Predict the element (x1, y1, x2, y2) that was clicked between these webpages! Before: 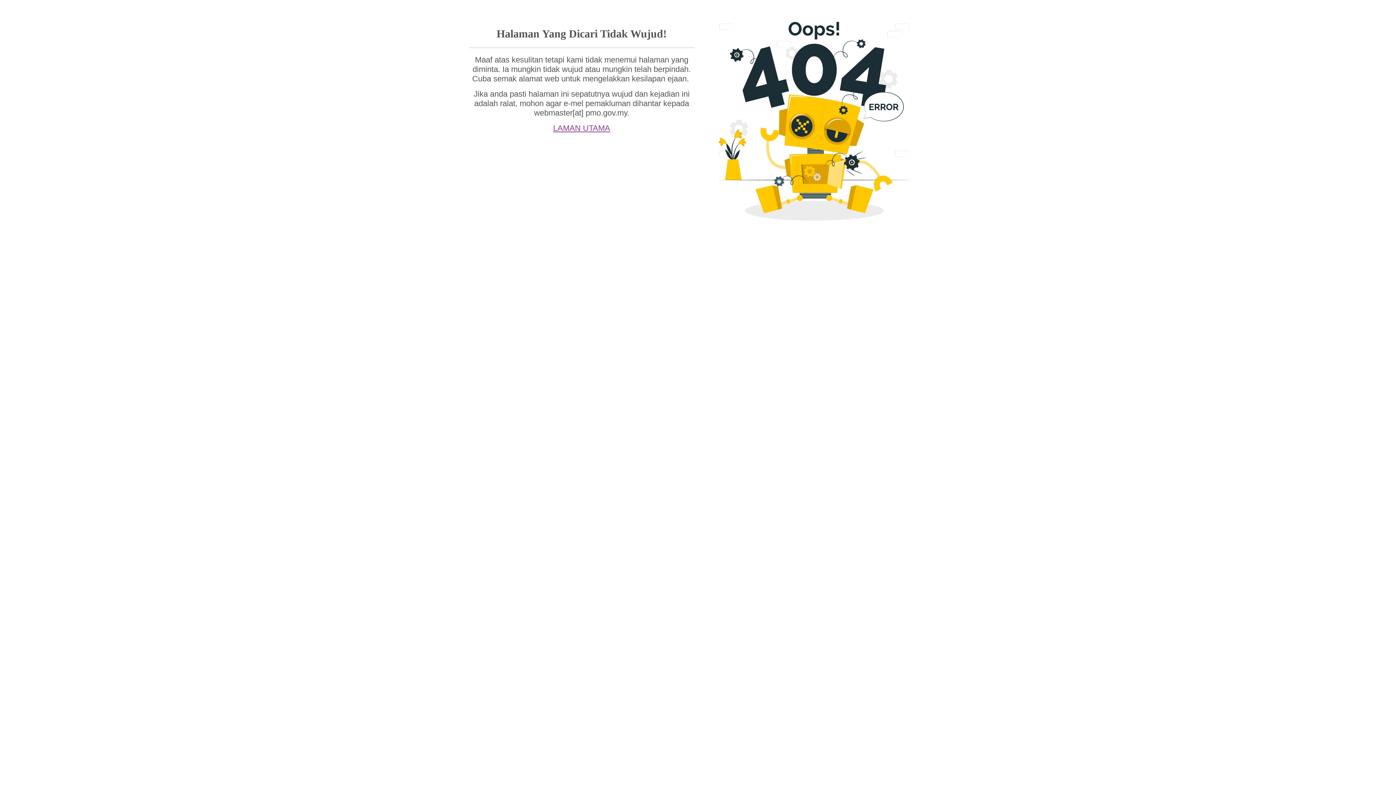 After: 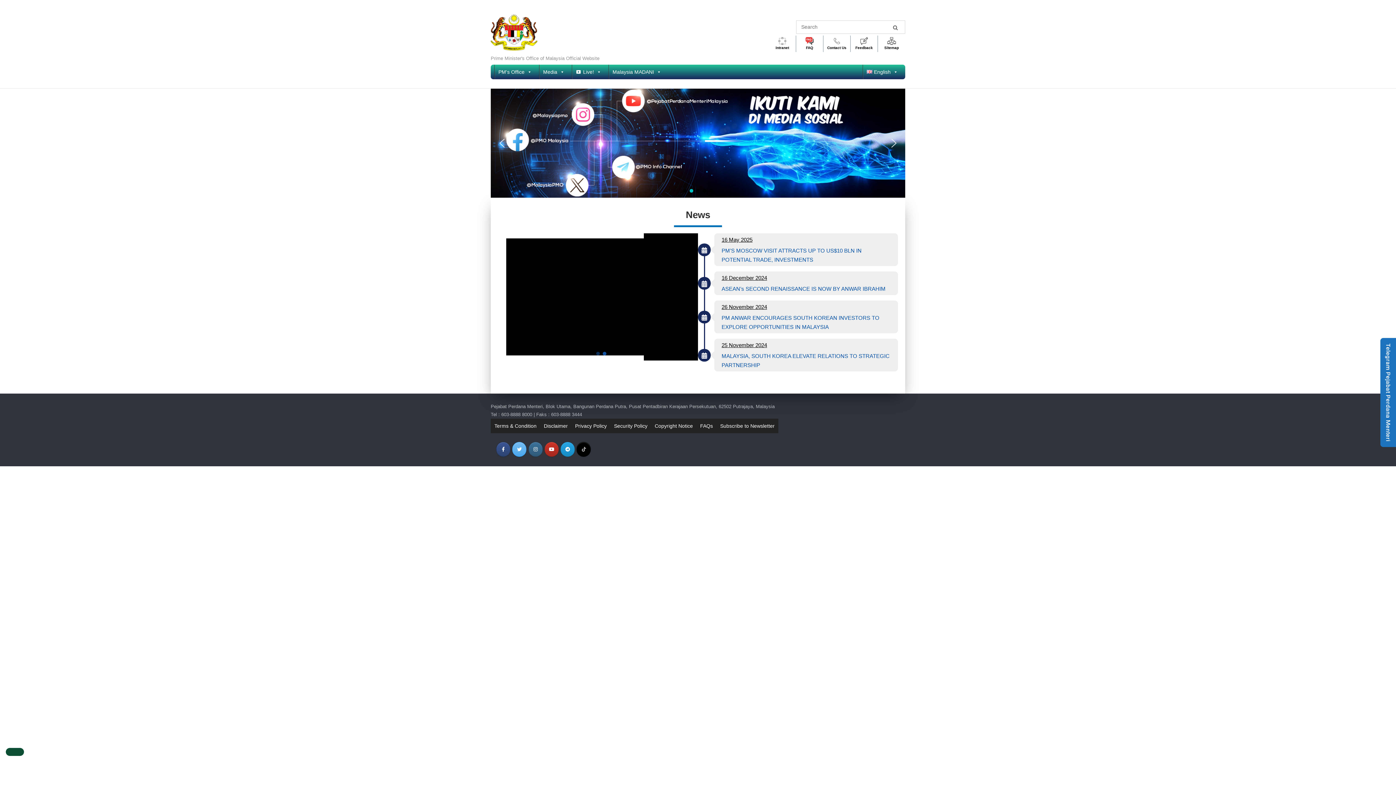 Action: label: LAMAN UTAMA bbox: (553, 126, 610, 132)